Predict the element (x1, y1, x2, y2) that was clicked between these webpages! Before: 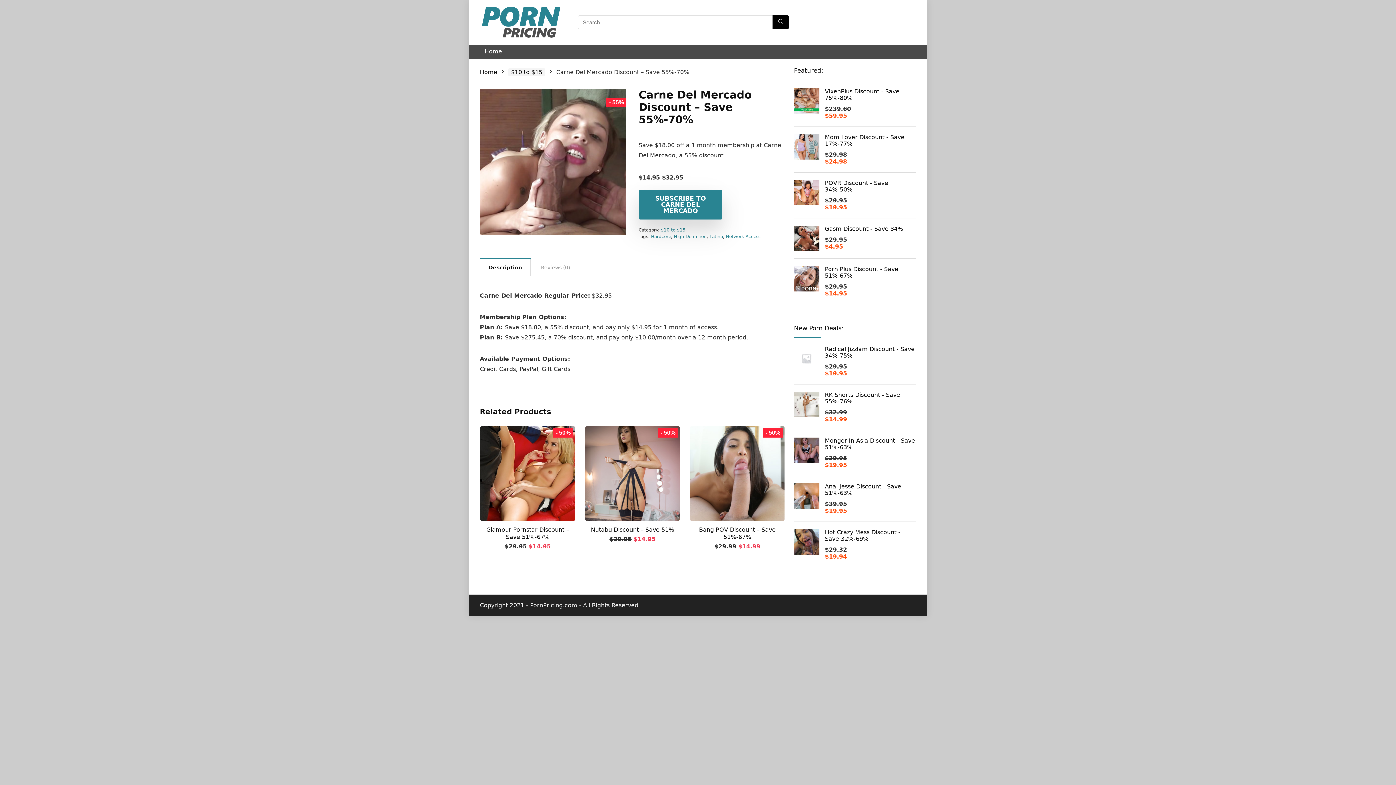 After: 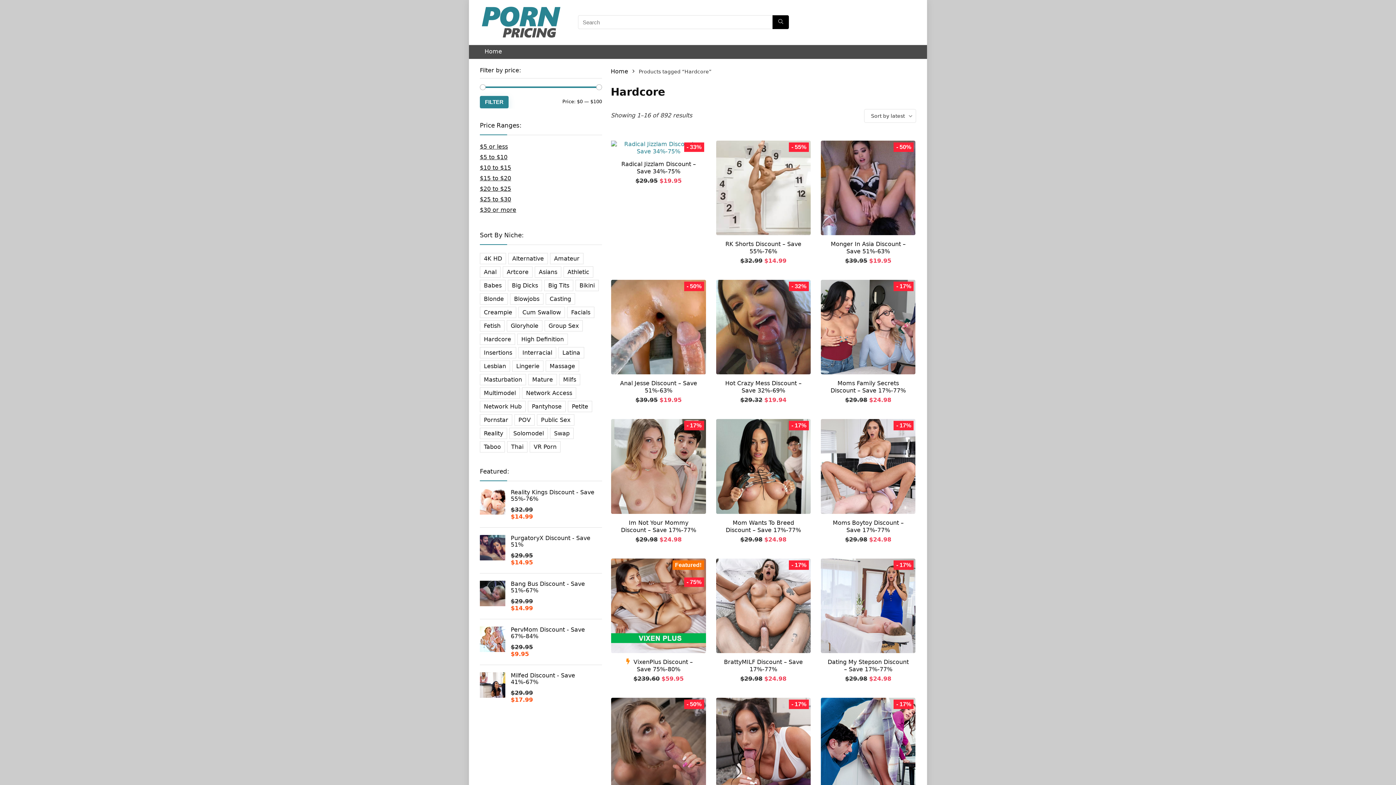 Action: bbox: (651, 234, 671, 239) label: Hardcore